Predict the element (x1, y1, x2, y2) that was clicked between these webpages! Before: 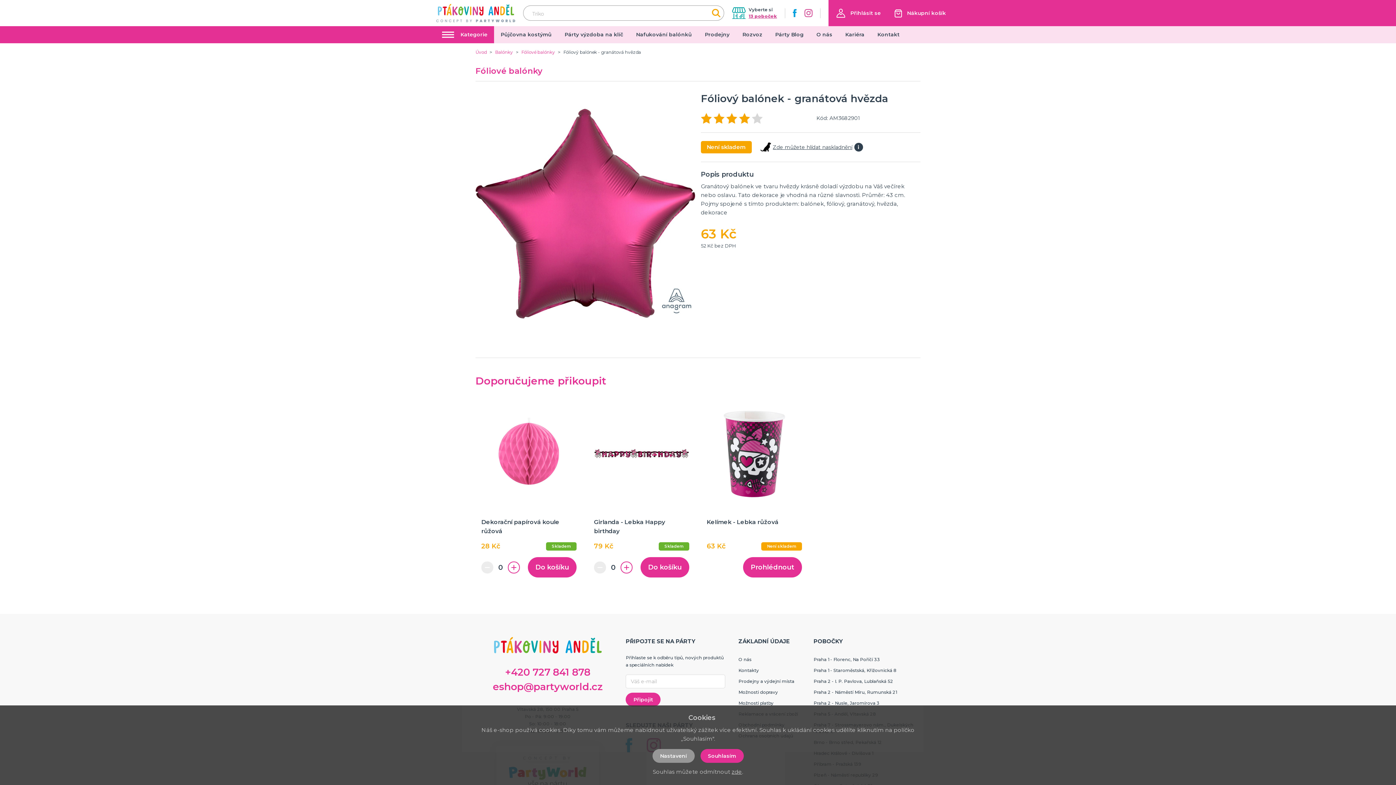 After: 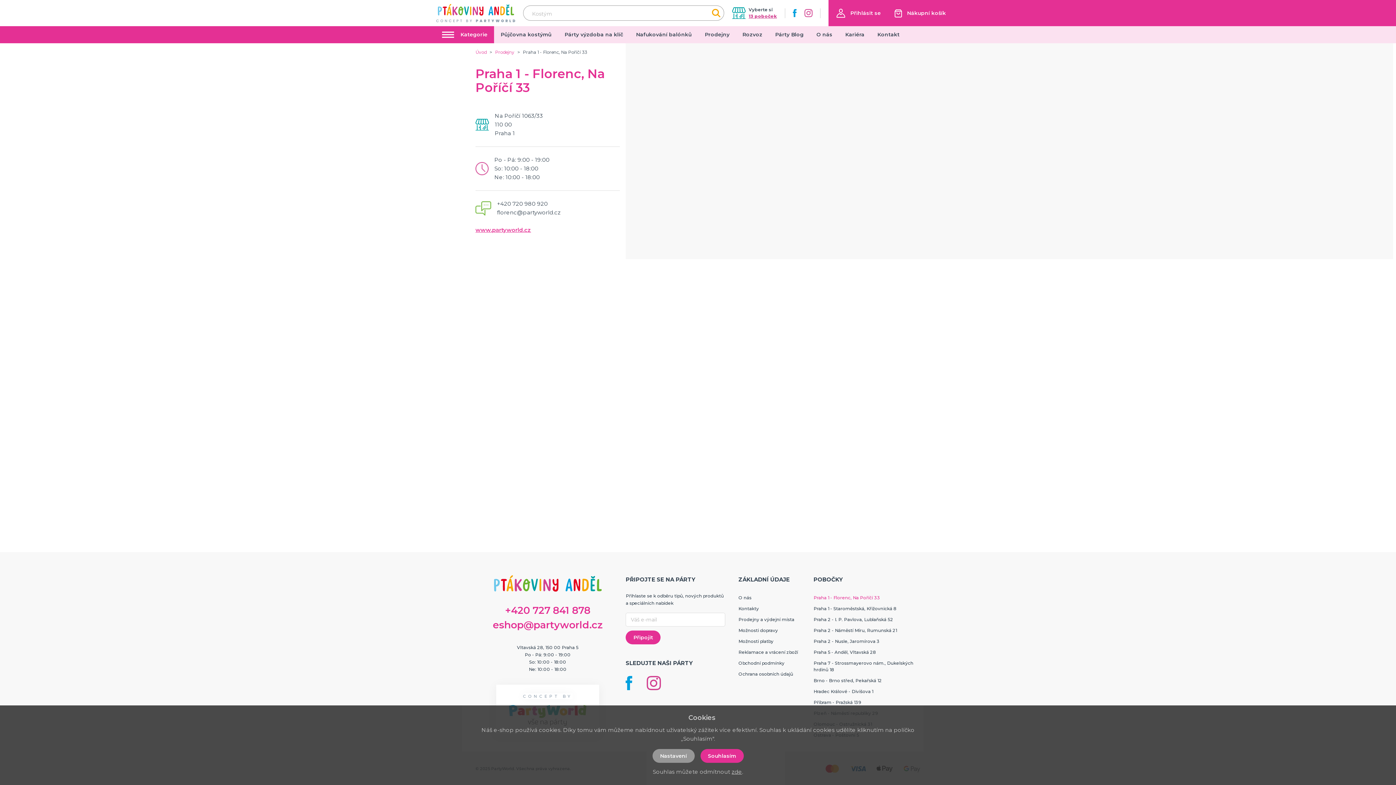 Action: label: Praha 1 - Florenc, Na Poříčí 33 bbox: (813, 657, 880, 662)